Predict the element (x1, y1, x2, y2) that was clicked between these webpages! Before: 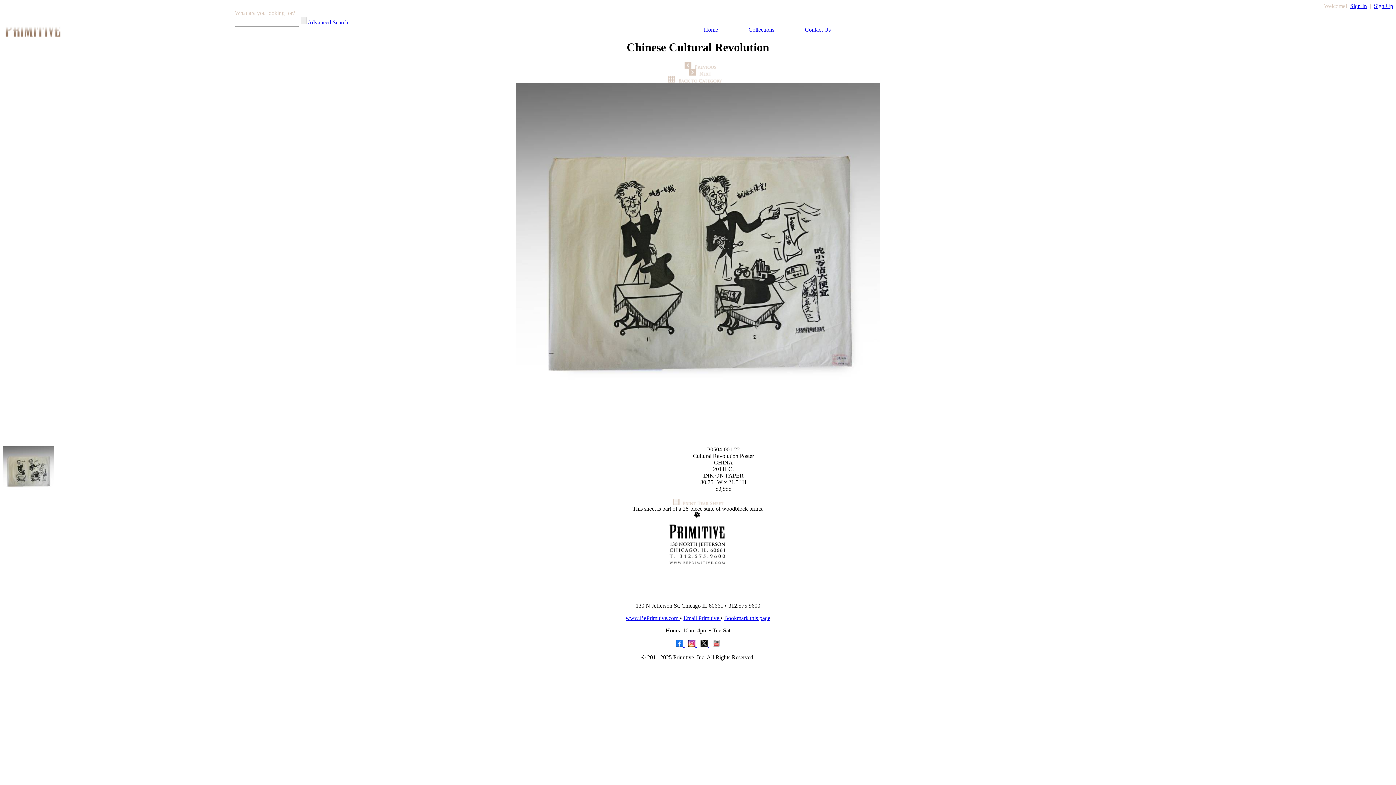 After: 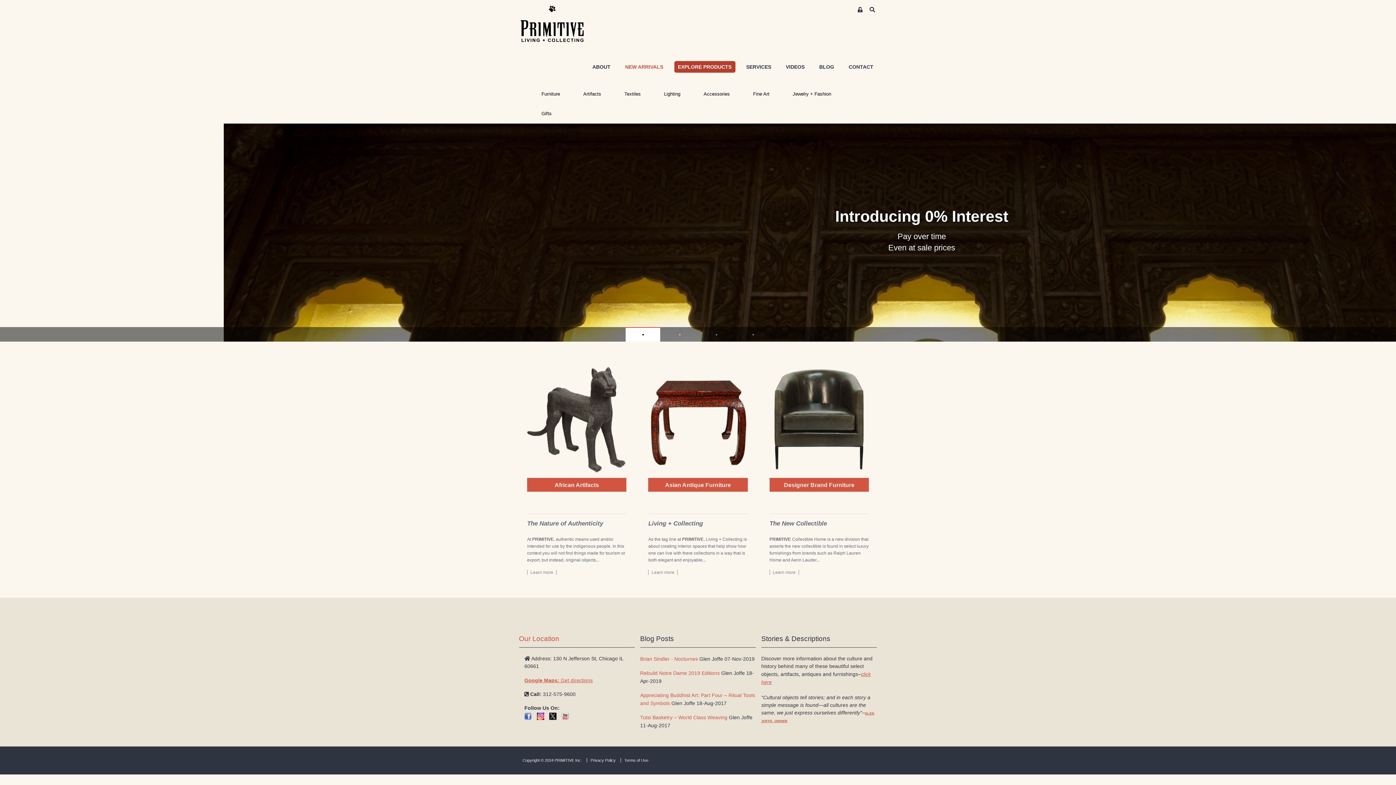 Action: label: Home bbox: (704, 26, 718, 32)